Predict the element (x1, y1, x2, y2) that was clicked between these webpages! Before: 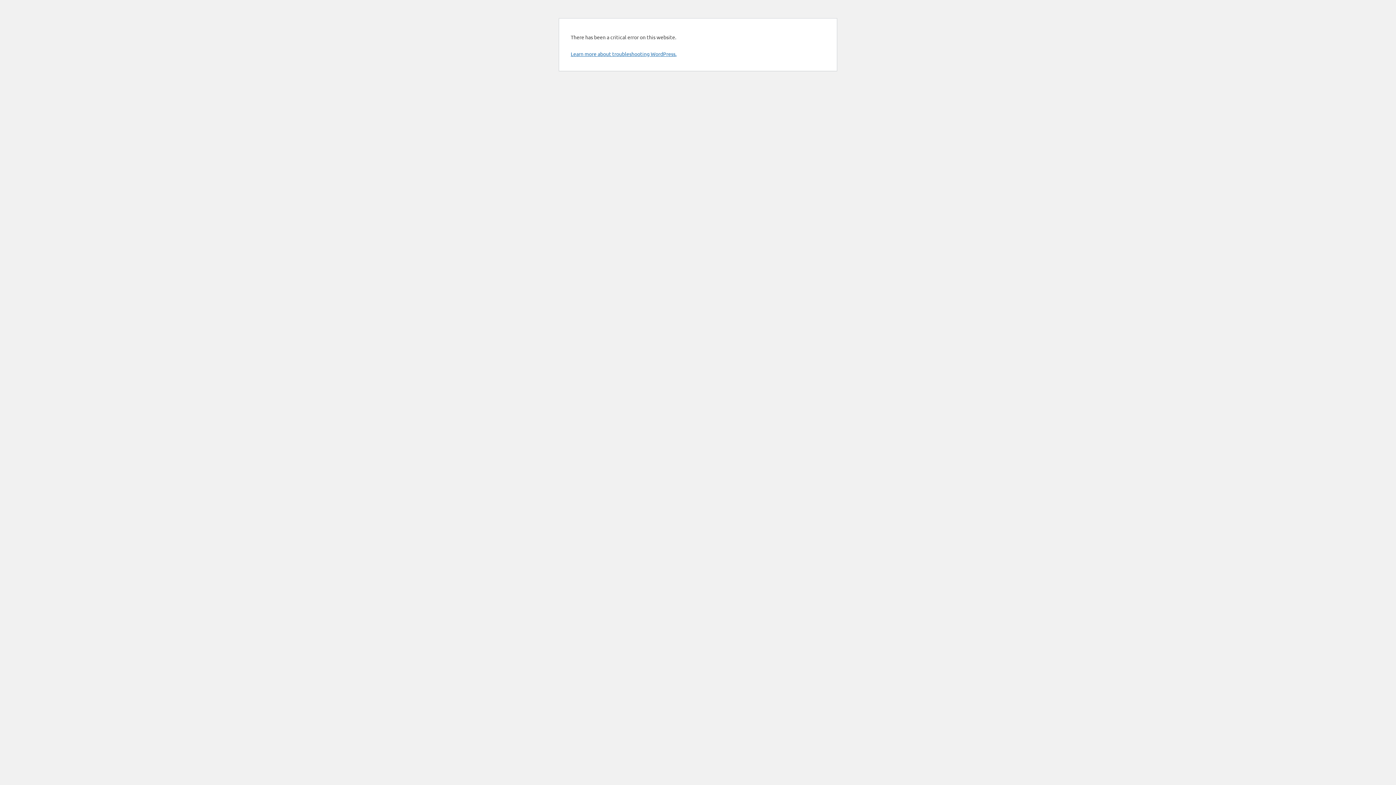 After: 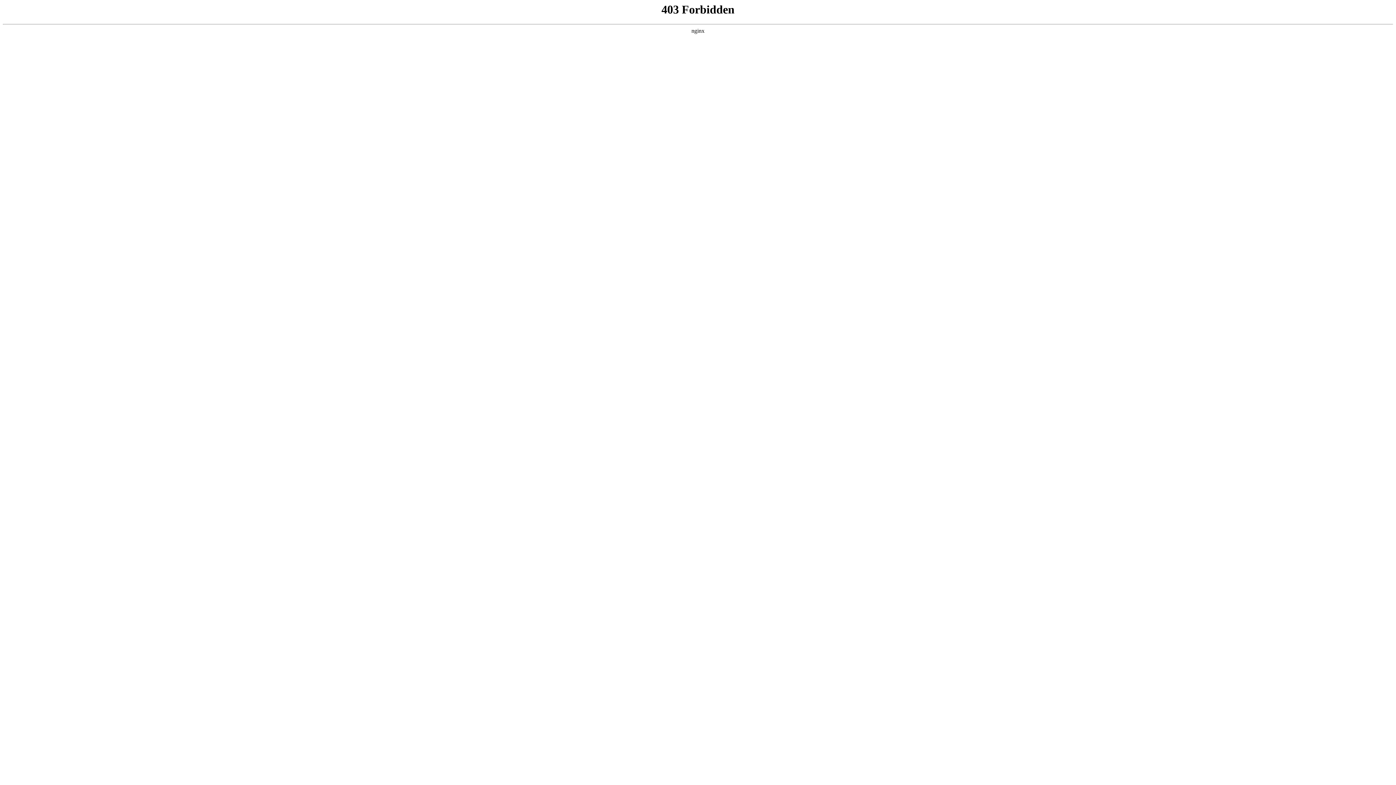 Action: label: Learn more about troubleshooting WordPress. bbox: (570, 50, 676, 57)